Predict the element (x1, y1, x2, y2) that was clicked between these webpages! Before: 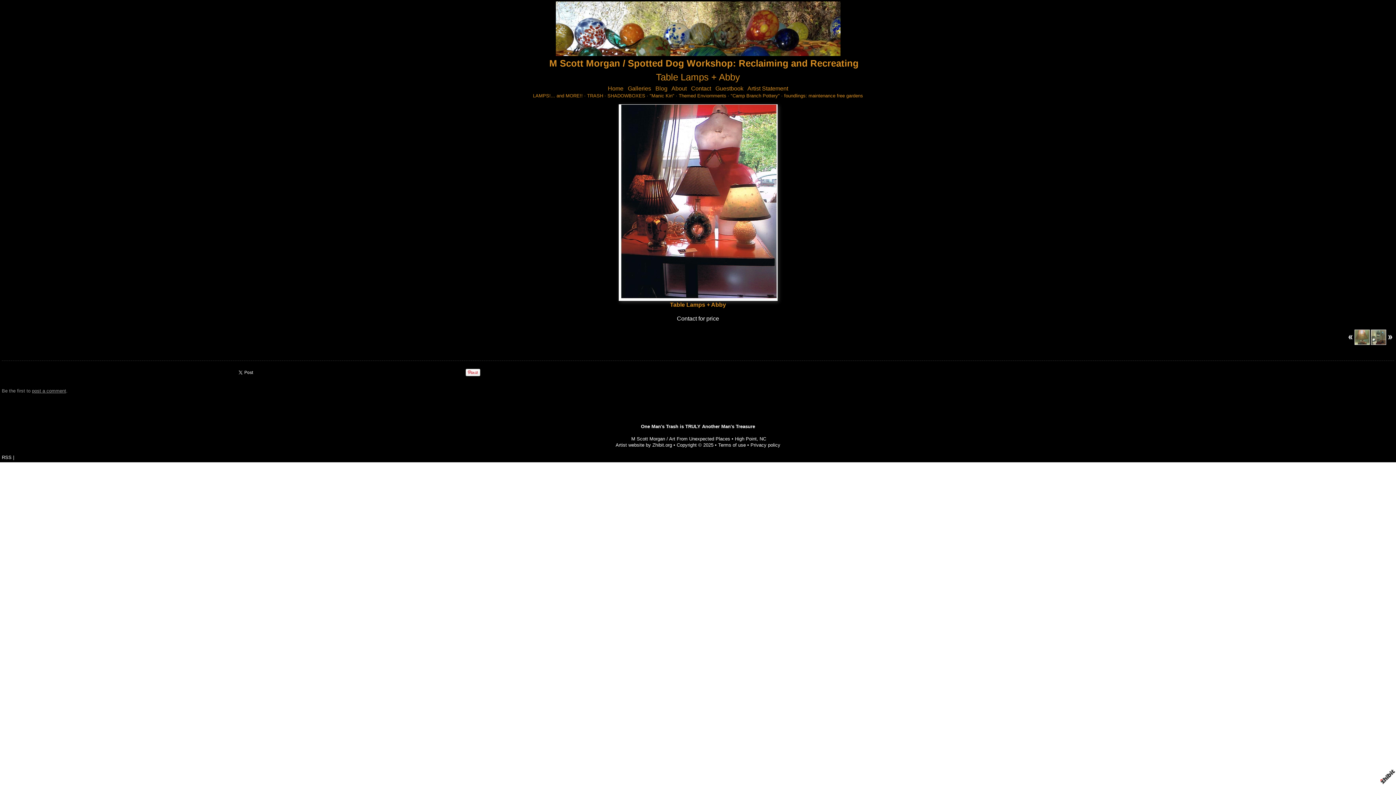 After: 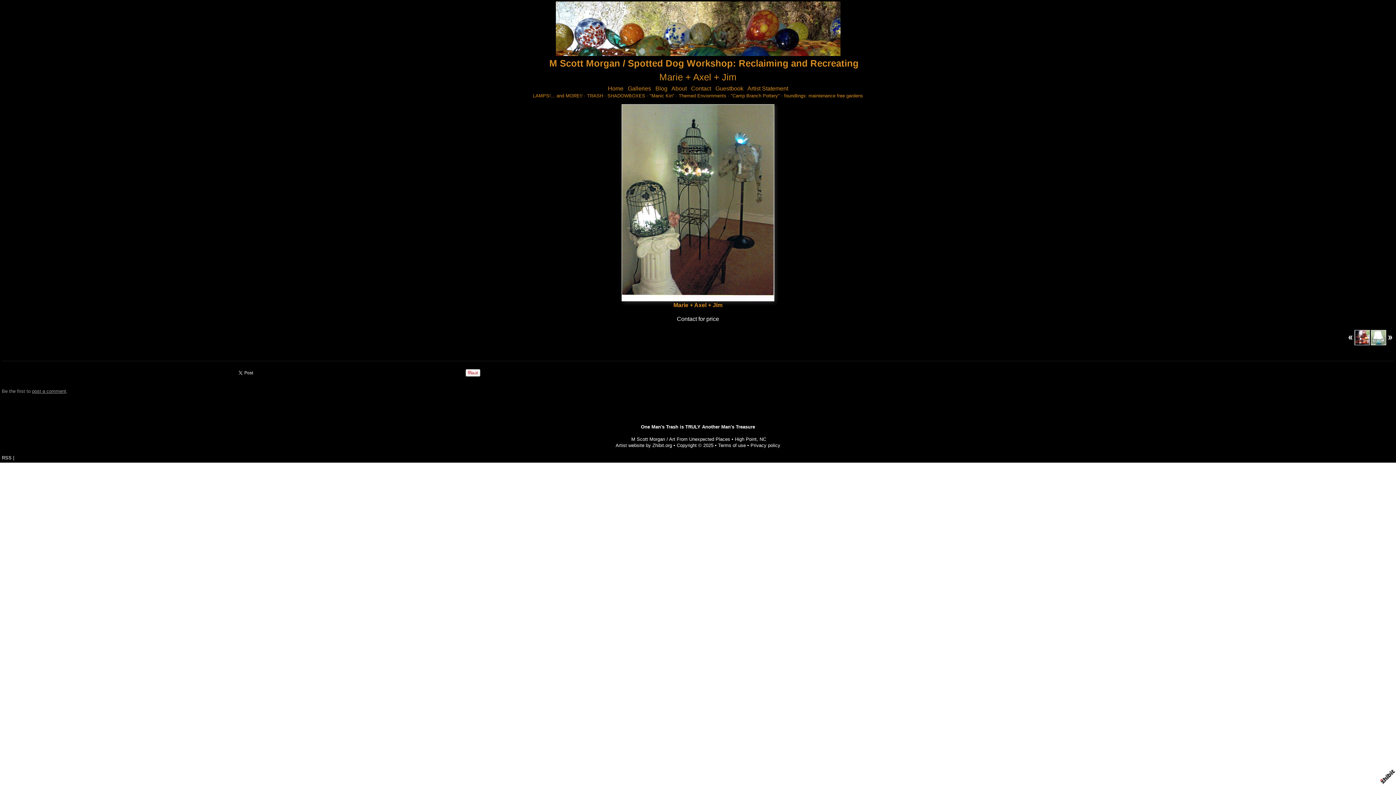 Action: bbox: (1387, 335, 1393, 341)